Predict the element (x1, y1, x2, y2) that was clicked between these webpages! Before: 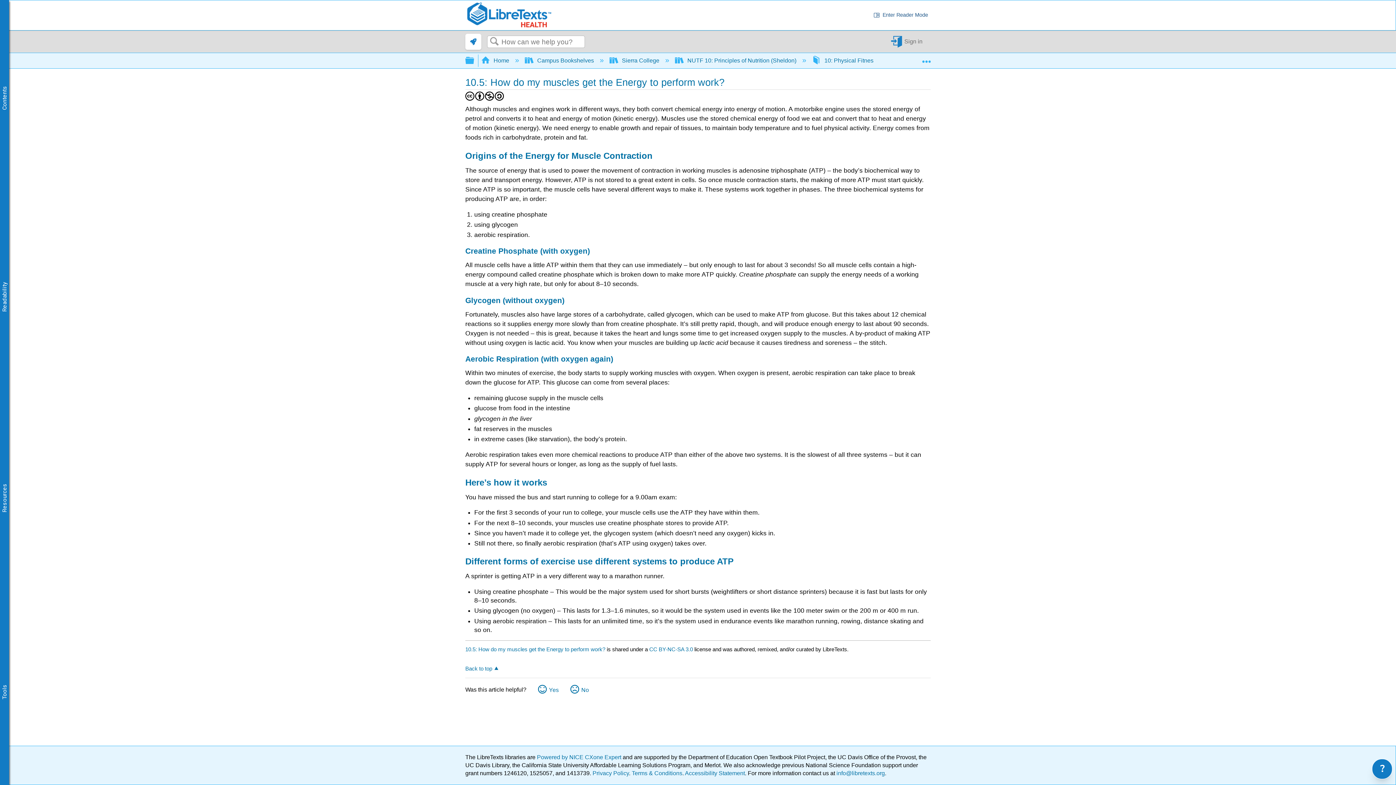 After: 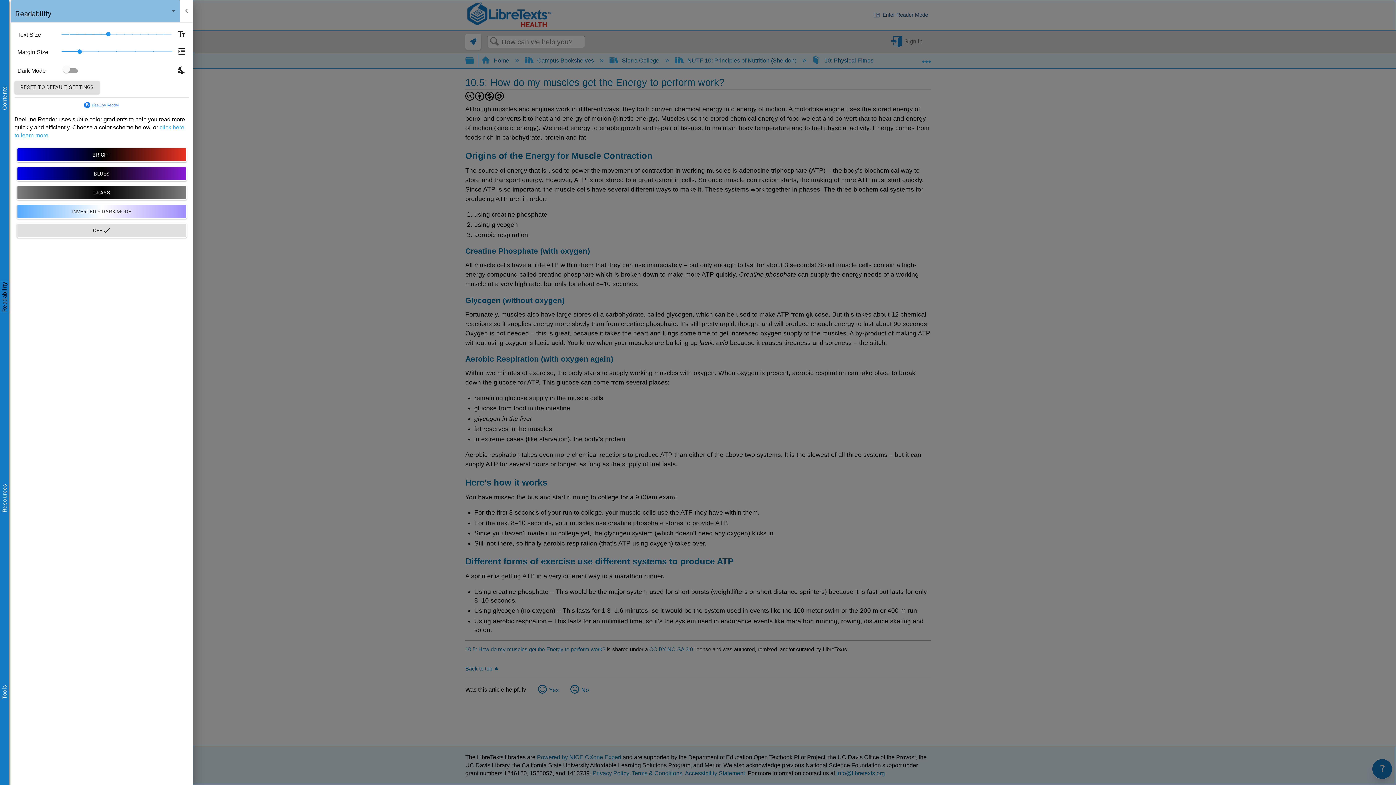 Action: bbox: (0, 281, 9, 312) label: Readability